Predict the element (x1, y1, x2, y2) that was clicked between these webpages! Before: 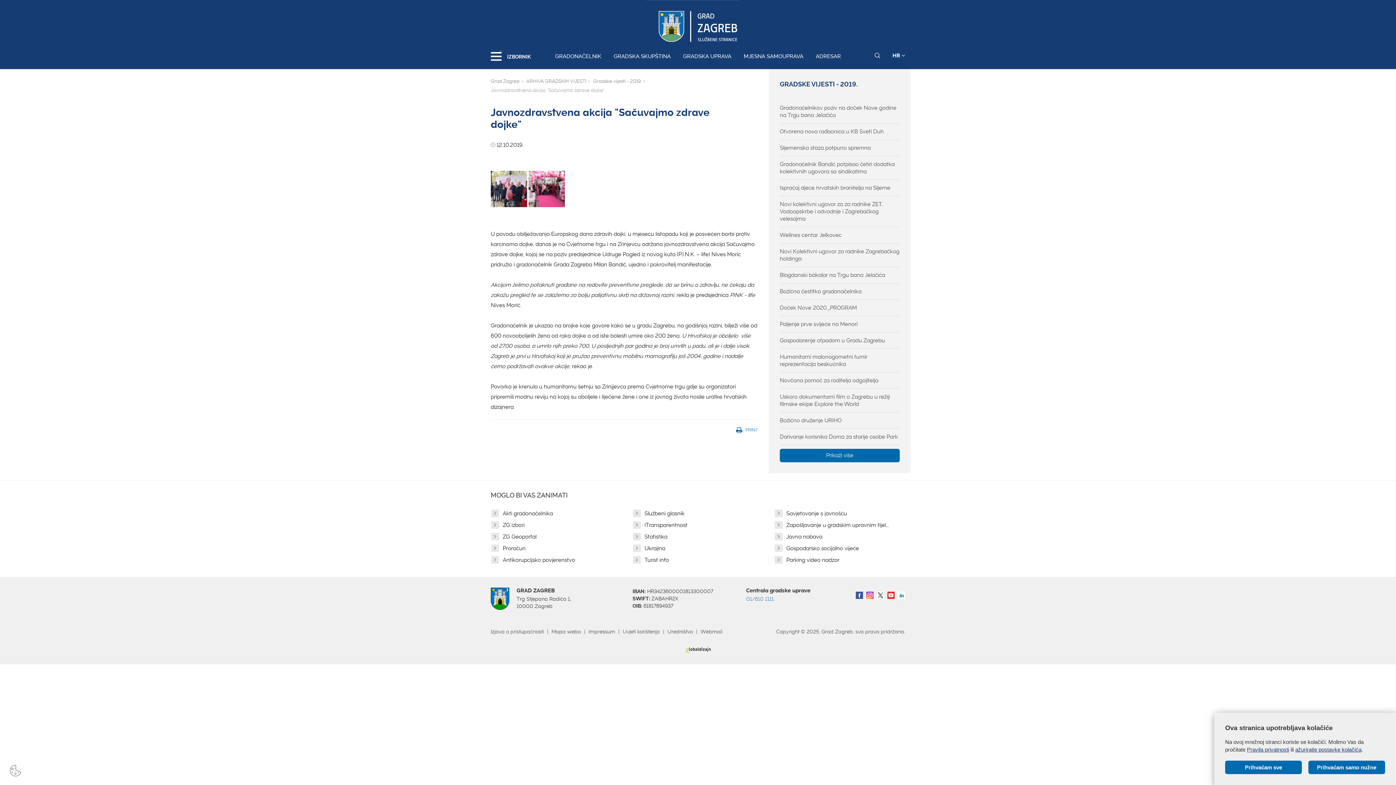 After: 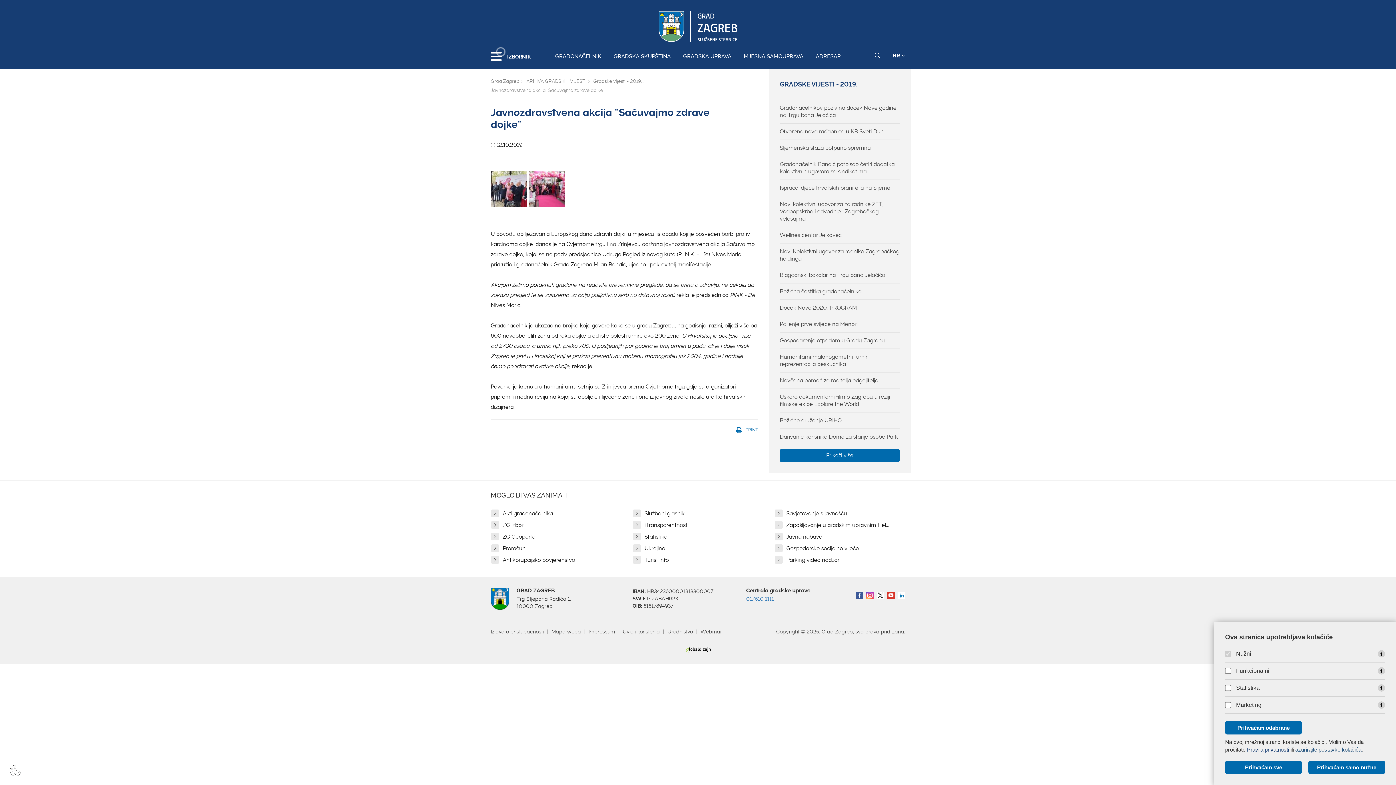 Action: bbox: (1295, 746, 1361, 753) label: ažurirajte postavke kolačića